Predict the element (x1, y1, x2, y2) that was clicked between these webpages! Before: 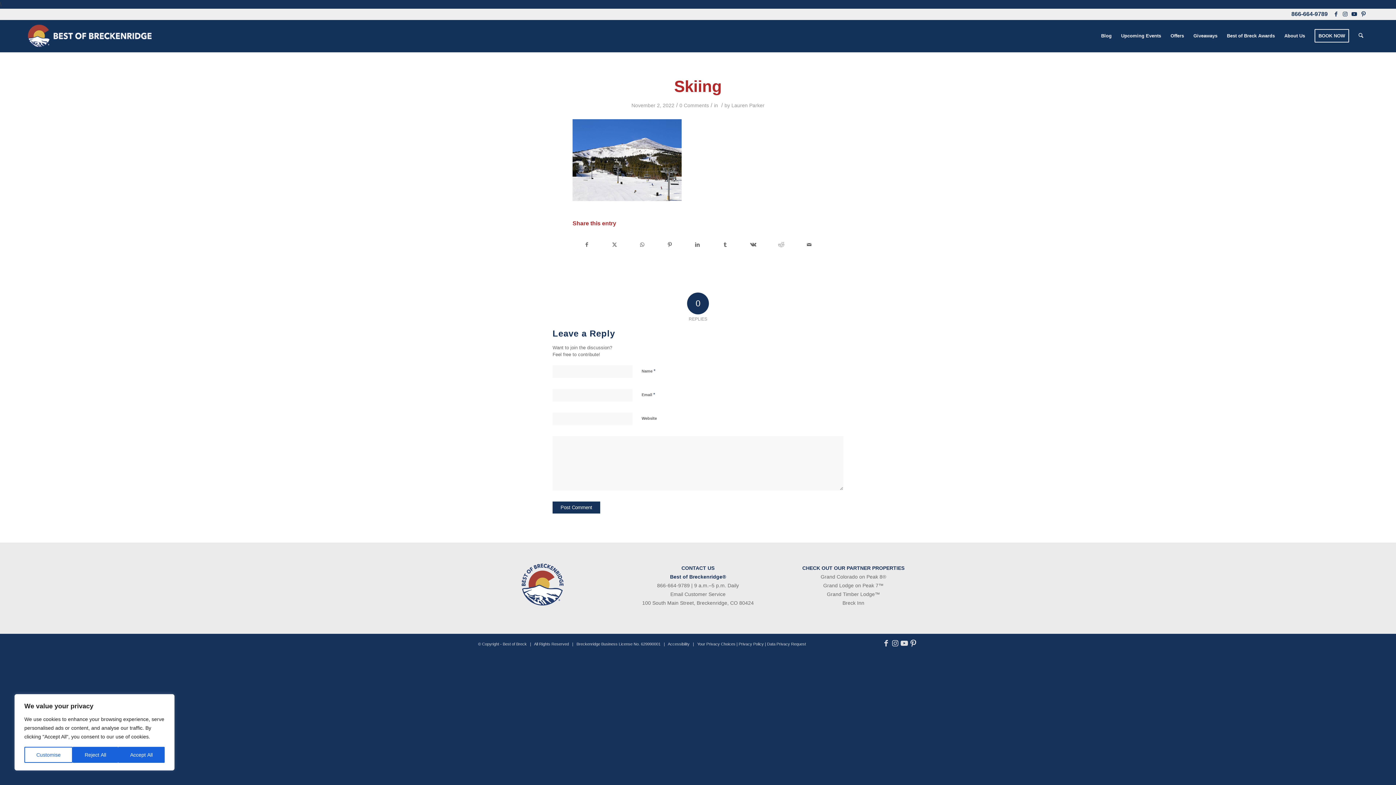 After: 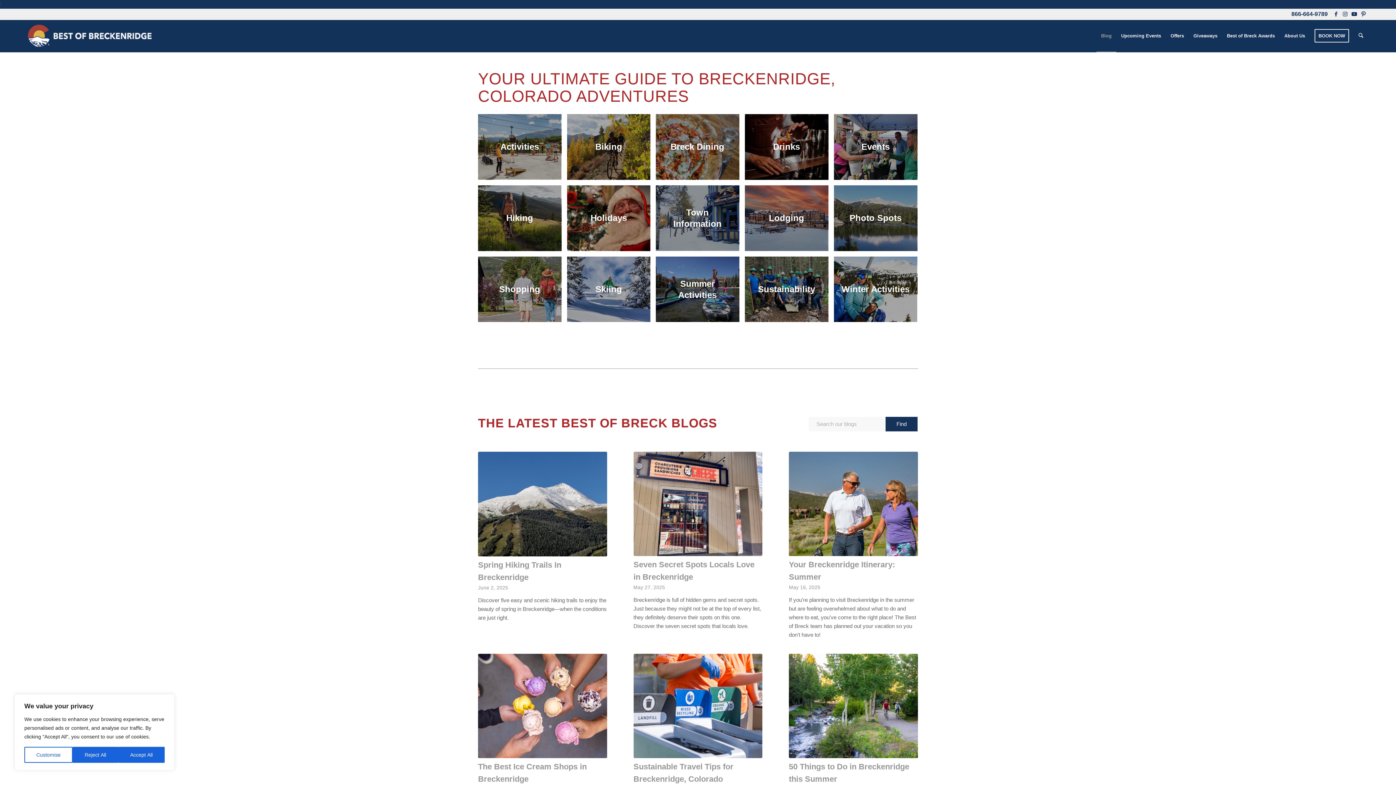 Action: label: Blog bbox: (1096, 20, 1116, 52)